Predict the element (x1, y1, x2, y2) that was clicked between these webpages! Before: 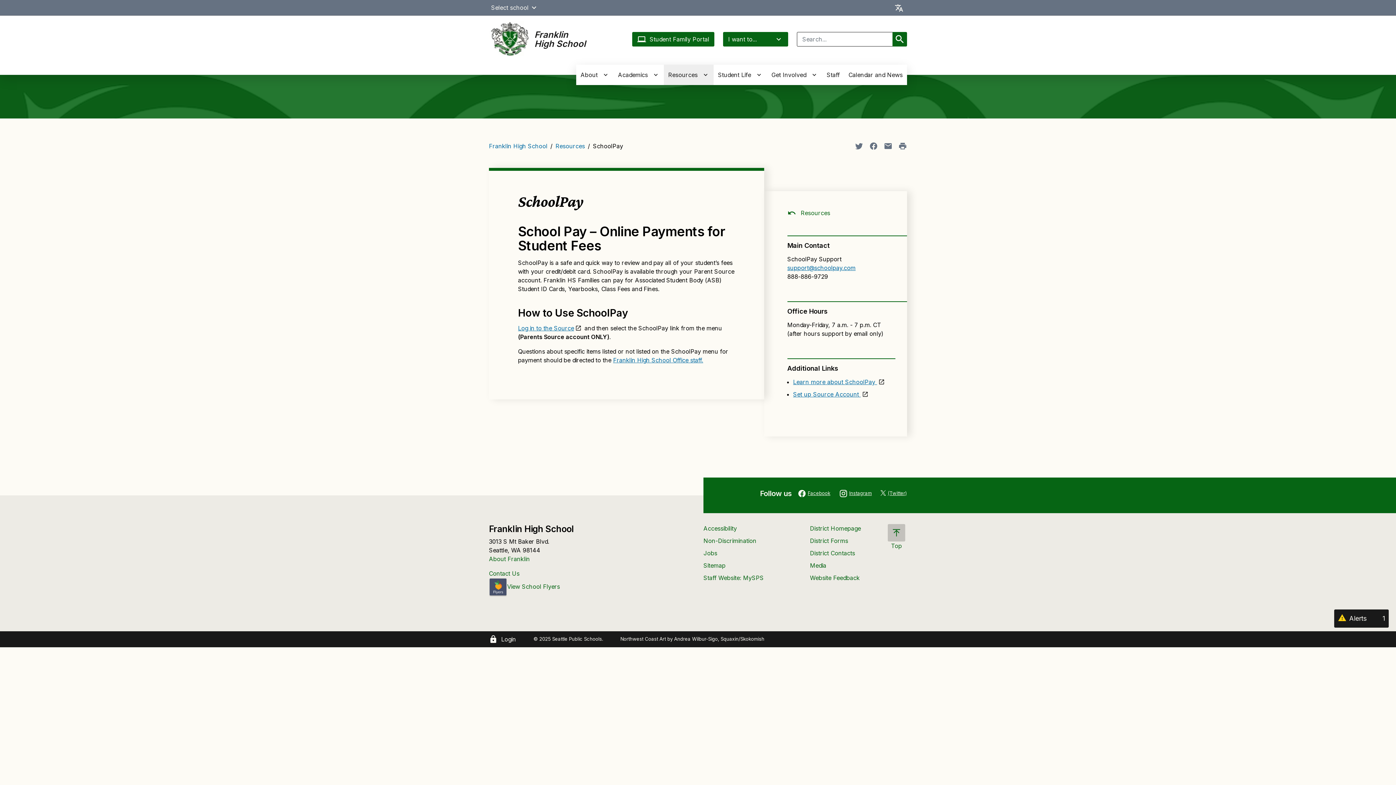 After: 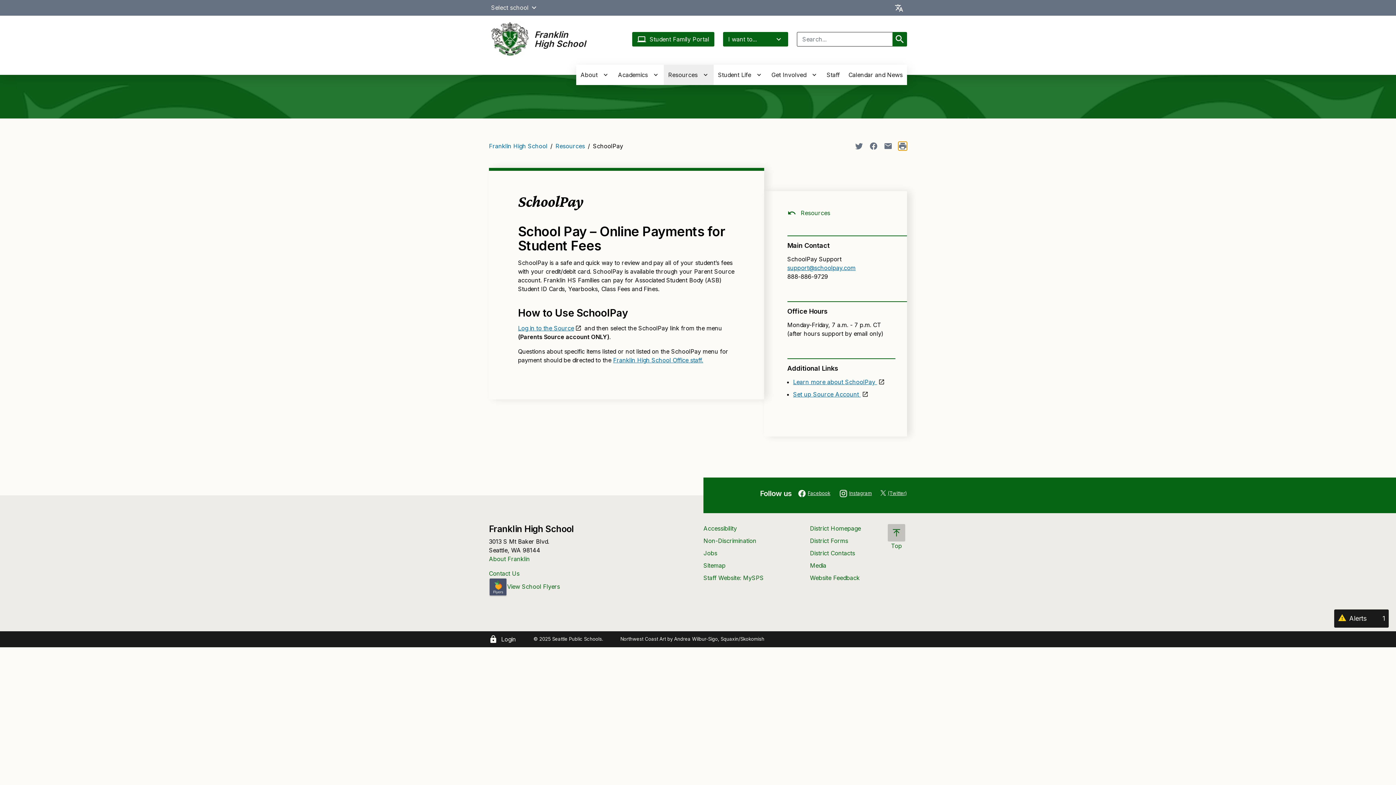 Action: label: Print page bbox: (898, 141, 907, 150)